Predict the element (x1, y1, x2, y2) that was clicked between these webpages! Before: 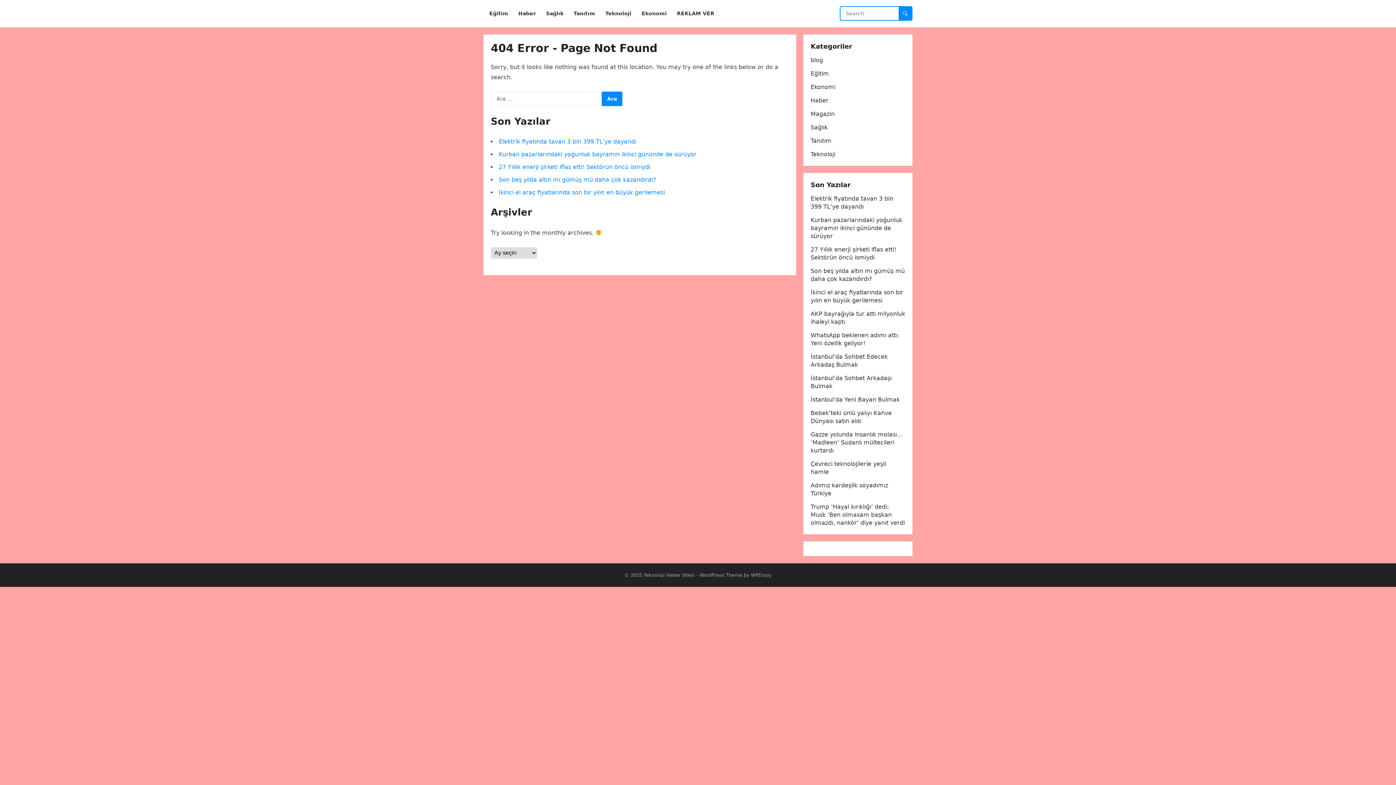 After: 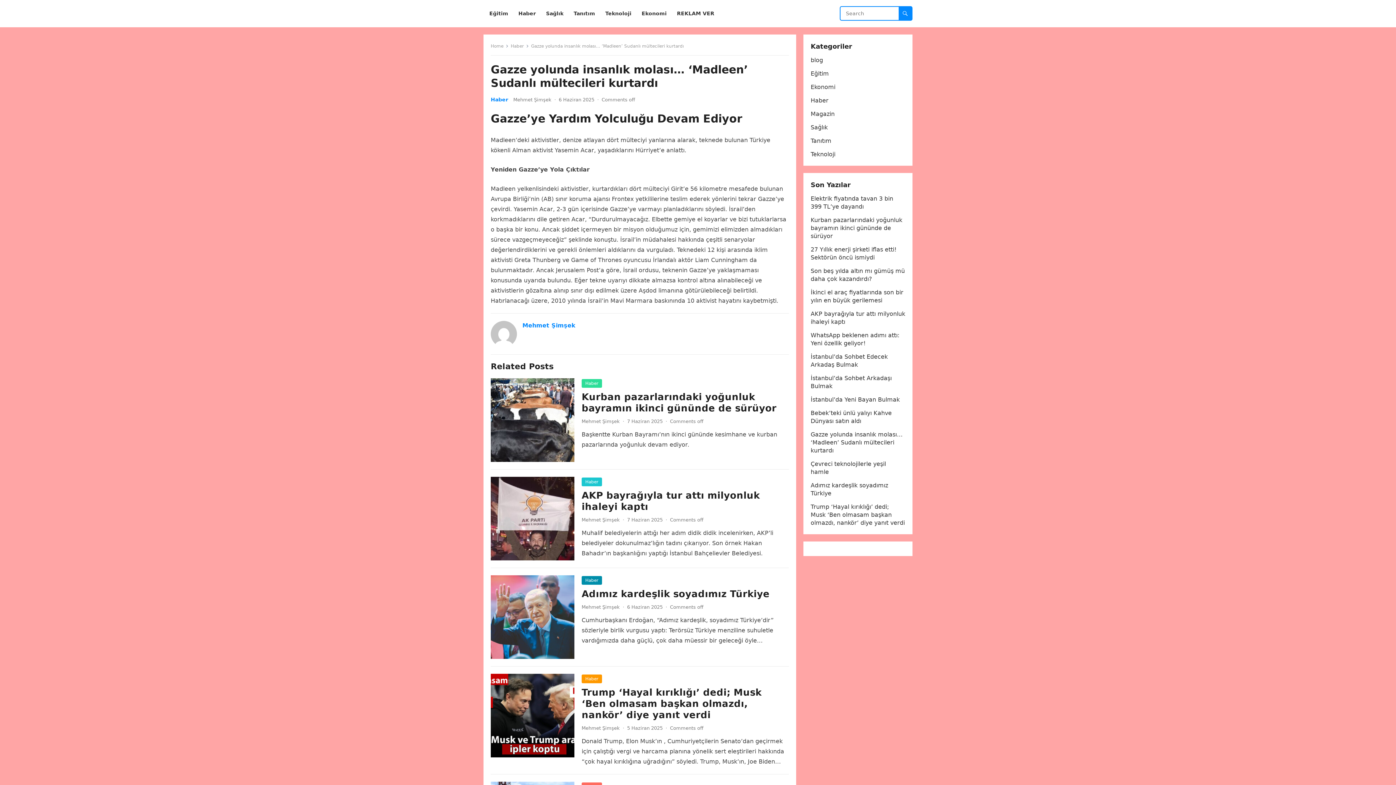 Action: bbox: (810, 431, 902, 454) label: Gazze yolunda insanlık molası… ‘Madleen’ Sudanlı mültecileri kurtardı